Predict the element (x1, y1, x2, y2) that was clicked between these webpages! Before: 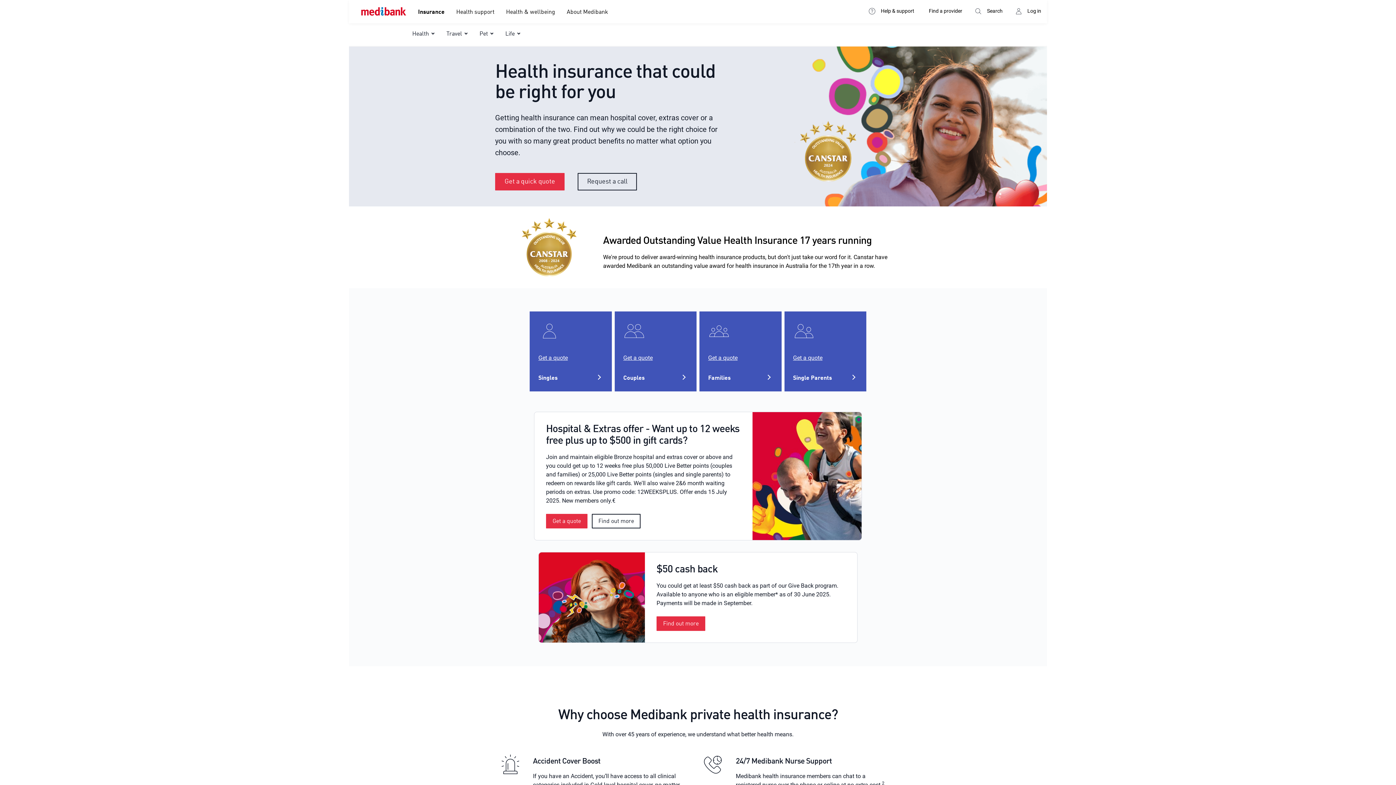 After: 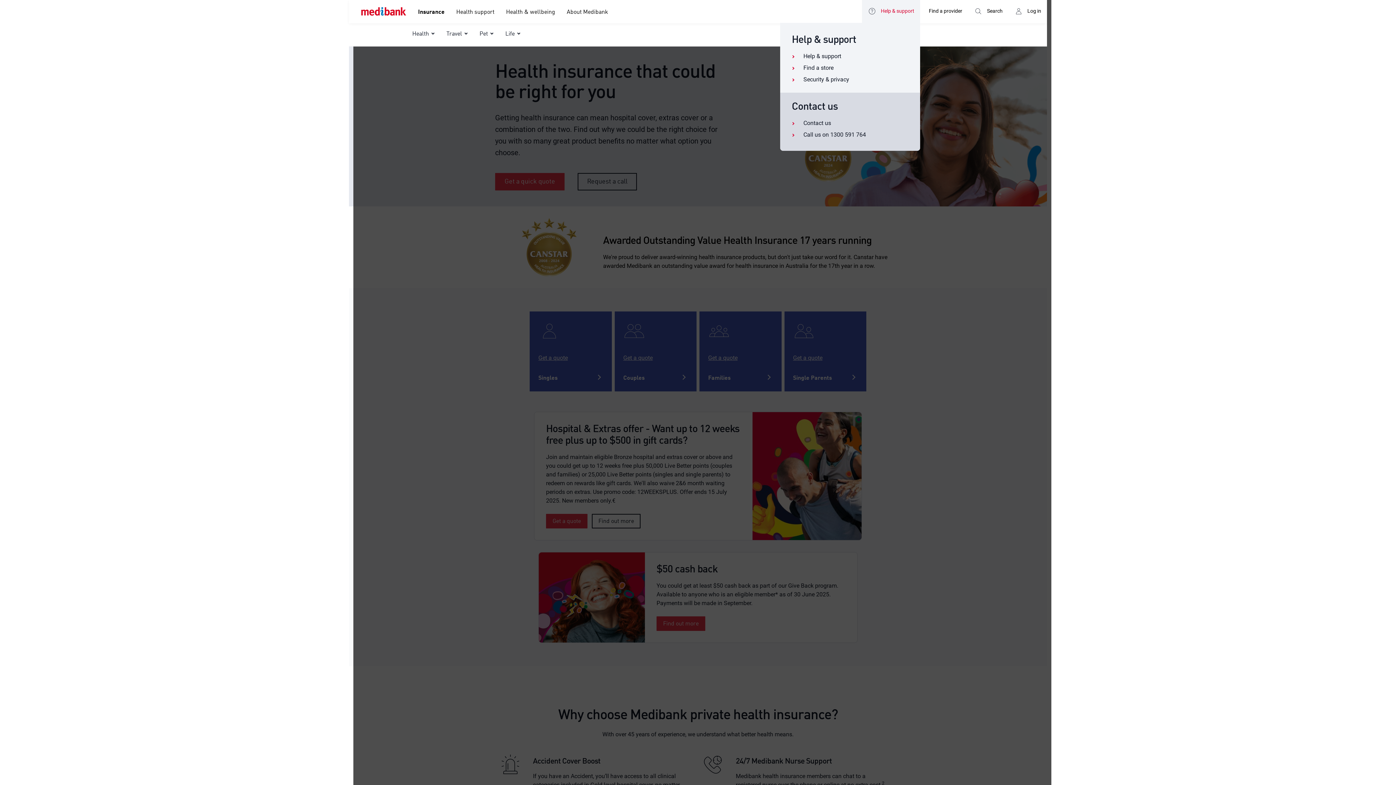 Action: label: Help & support bbox: (878, 8, 914, 13)